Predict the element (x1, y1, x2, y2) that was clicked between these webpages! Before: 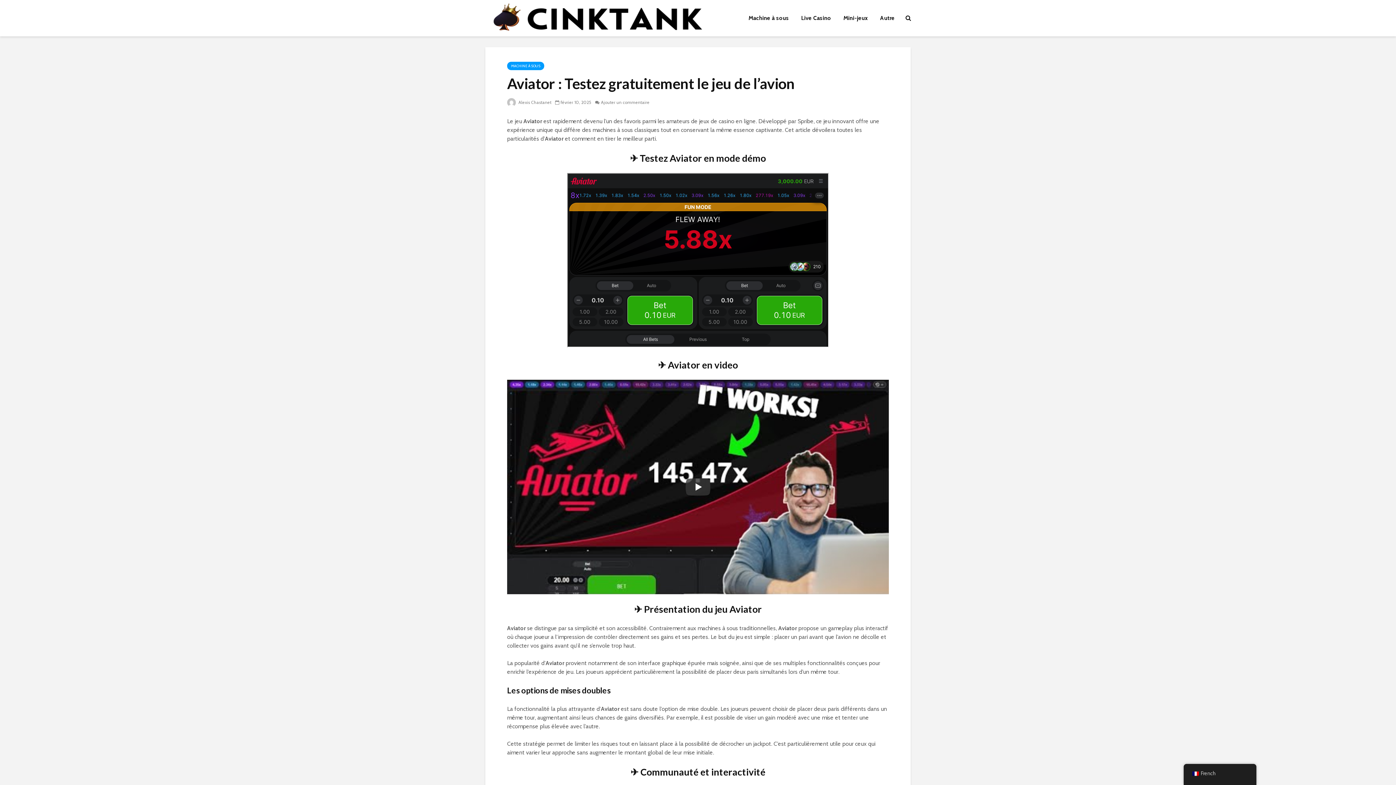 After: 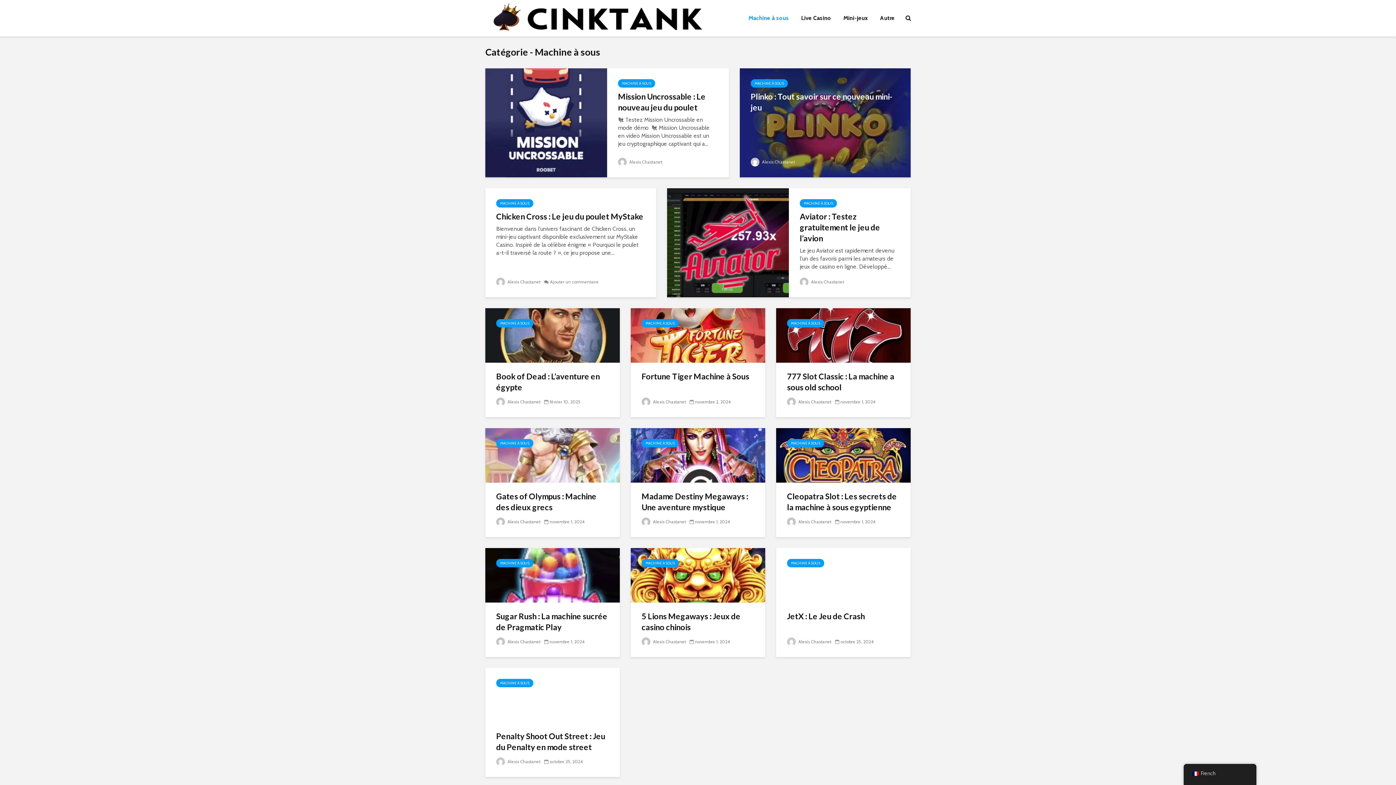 Action: bbox: (507, 61, 544, 70) label: MACHINE À SOUS